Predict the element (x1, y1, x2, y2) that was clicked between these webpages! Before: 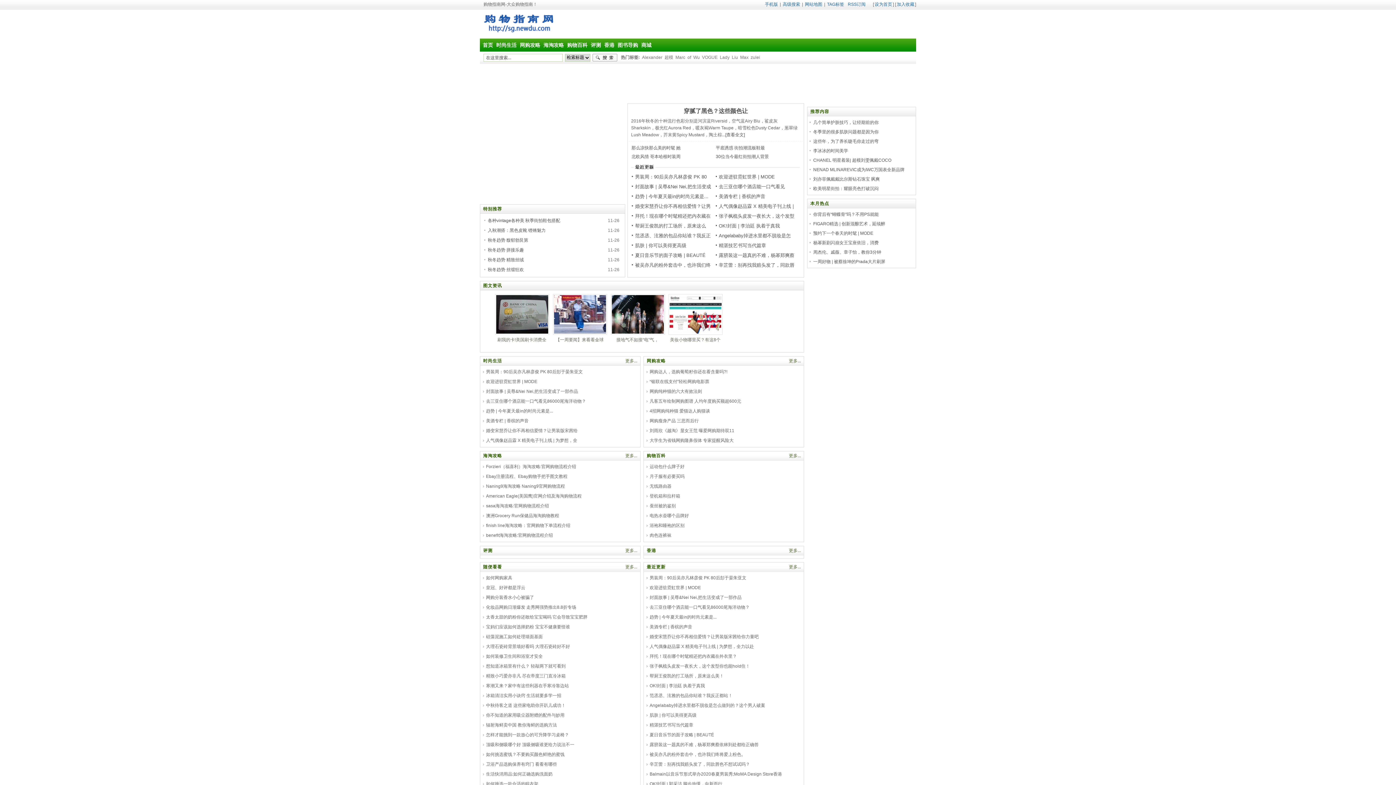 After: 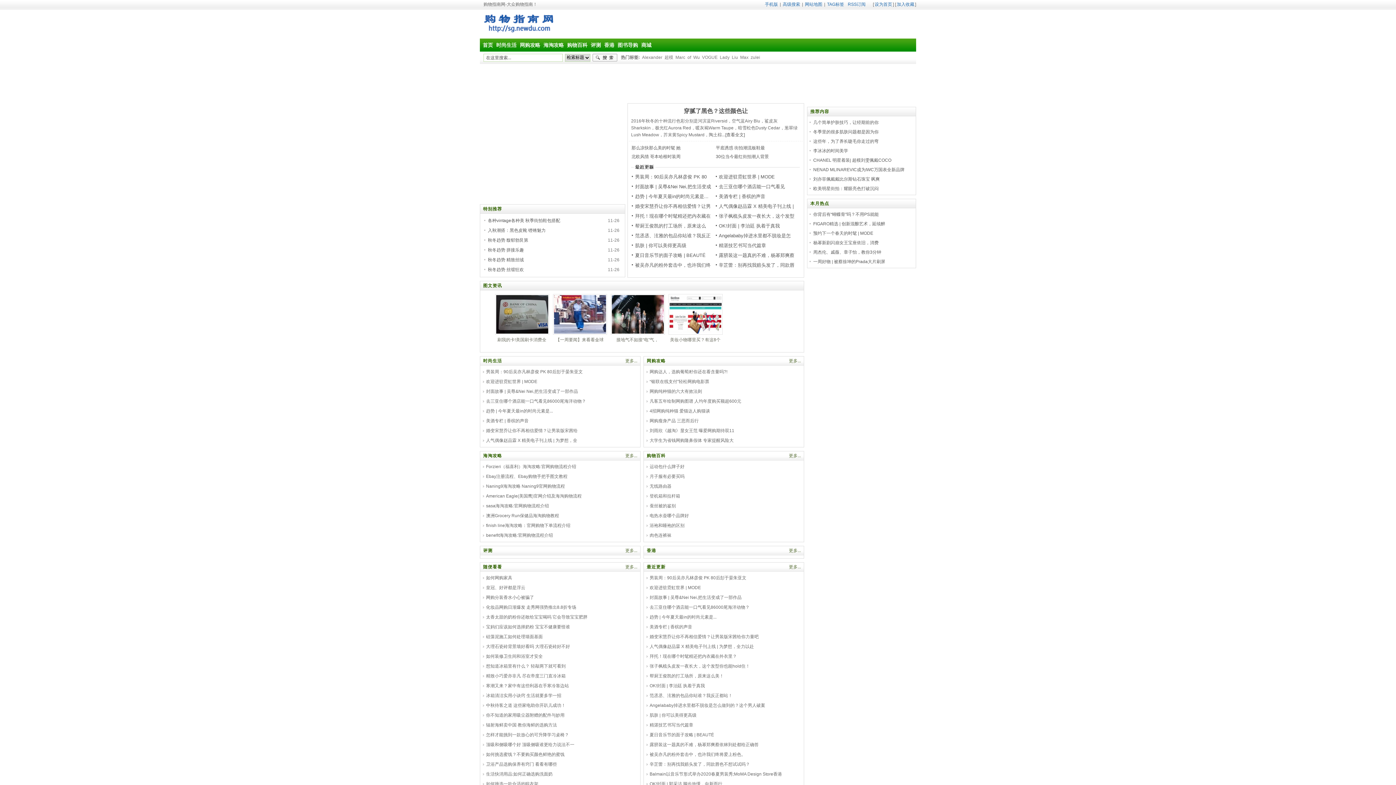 Action: label: 网购攻略 bbox: (518, 41, 542, 49)